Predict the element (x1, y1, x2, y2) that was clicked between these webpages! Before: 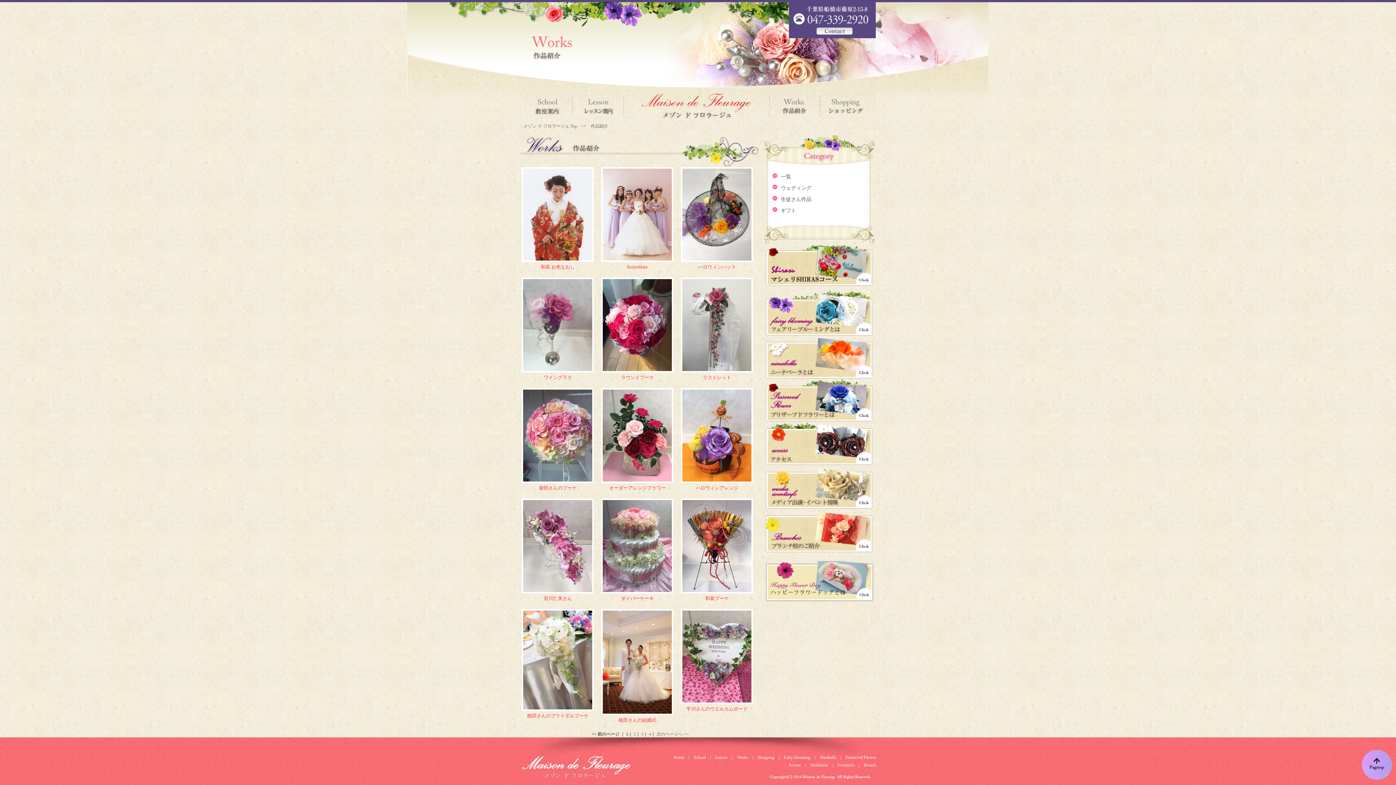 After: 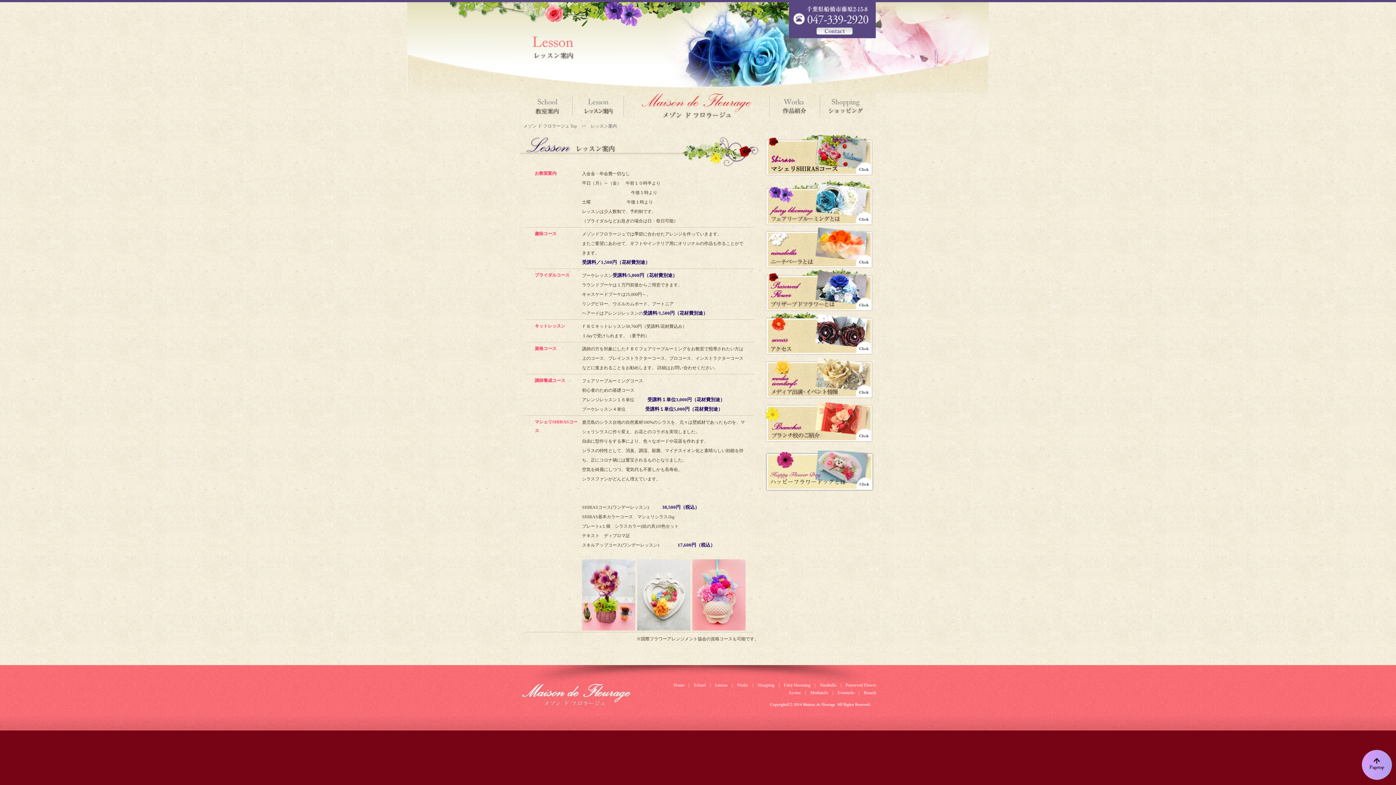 Action: bbox: (762, 246, 875, 251)